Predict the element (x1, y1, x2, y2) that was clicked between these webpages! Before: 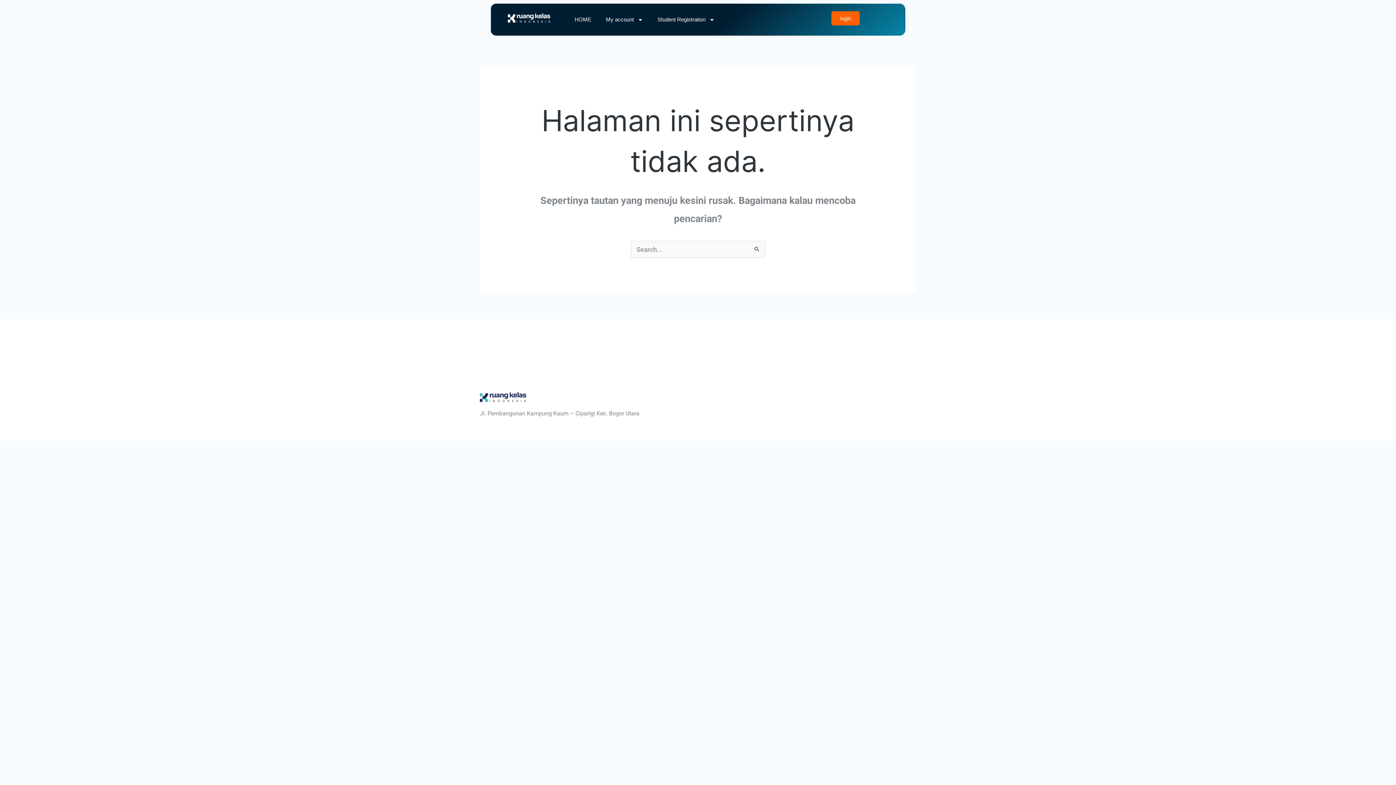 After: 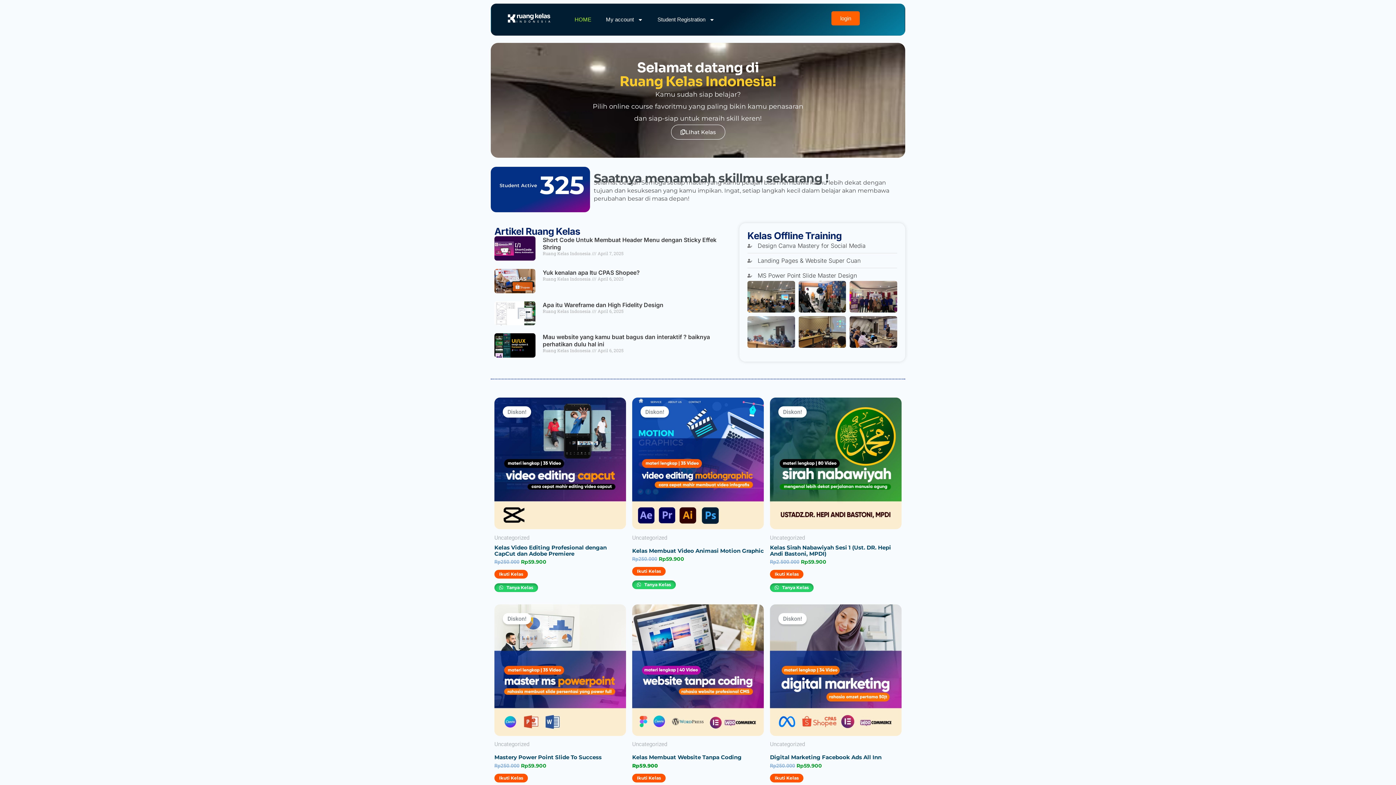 Action: bbox: (567, 11, 598, 28) label: HOME